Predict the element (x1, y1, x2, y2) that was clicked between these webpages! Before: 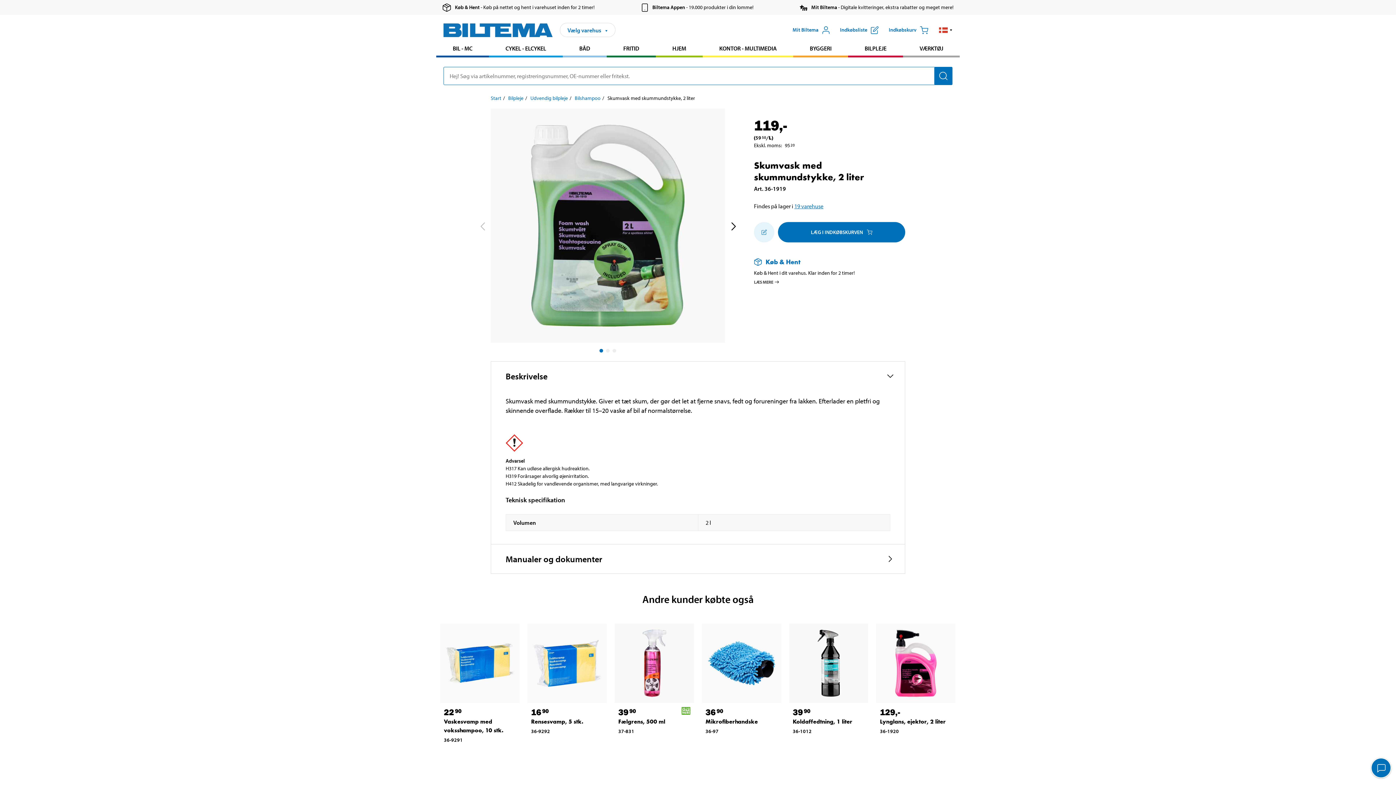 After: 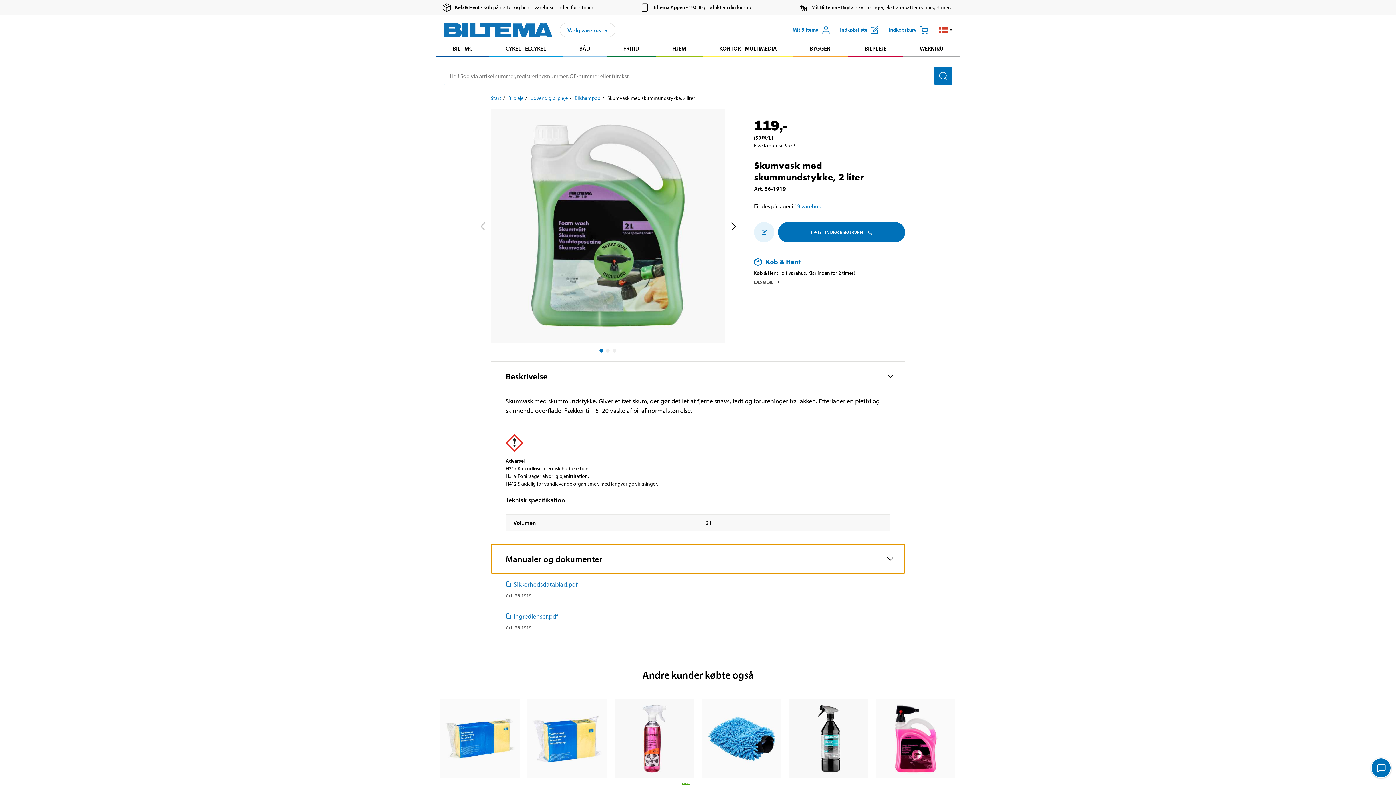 Action: bbox: (491, 544, 905, 573) label: Manualer og dokumenter